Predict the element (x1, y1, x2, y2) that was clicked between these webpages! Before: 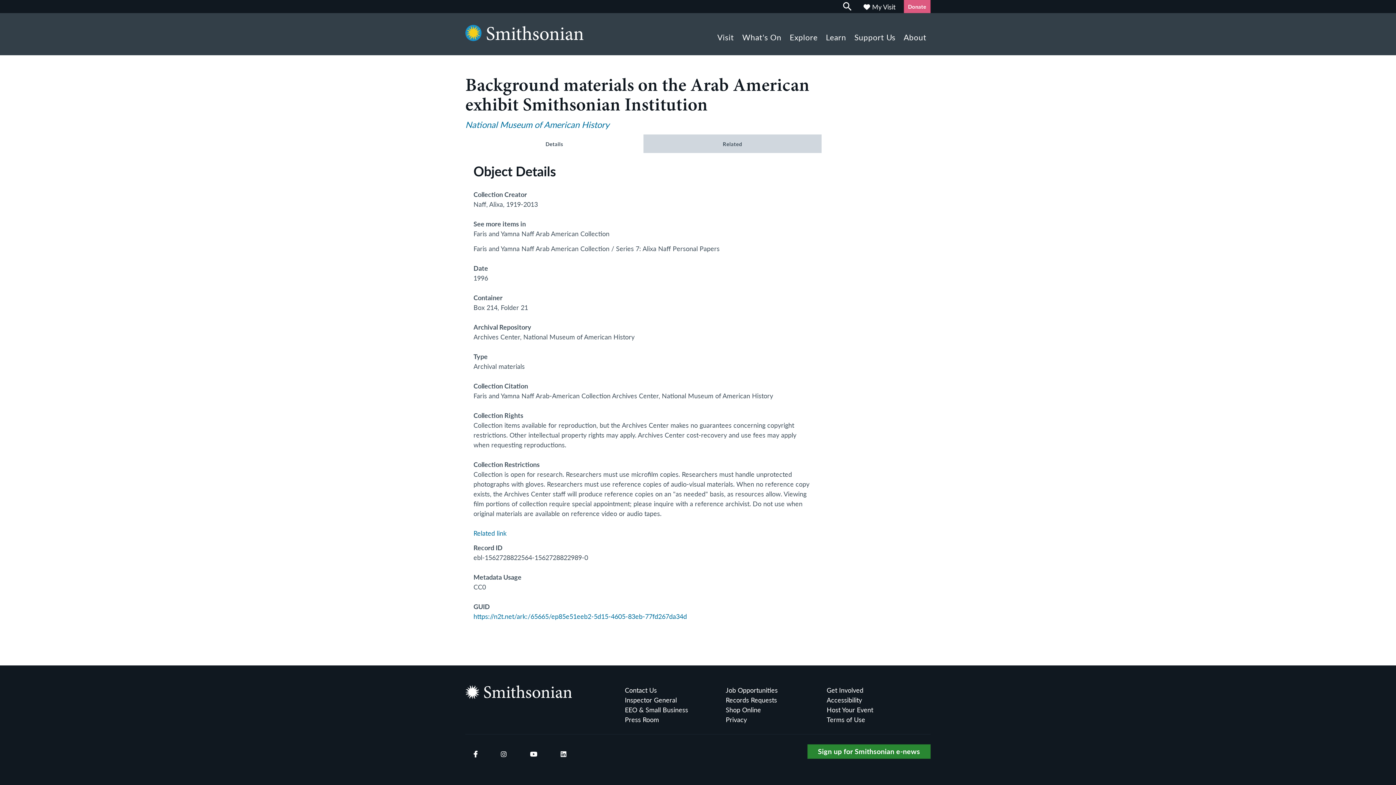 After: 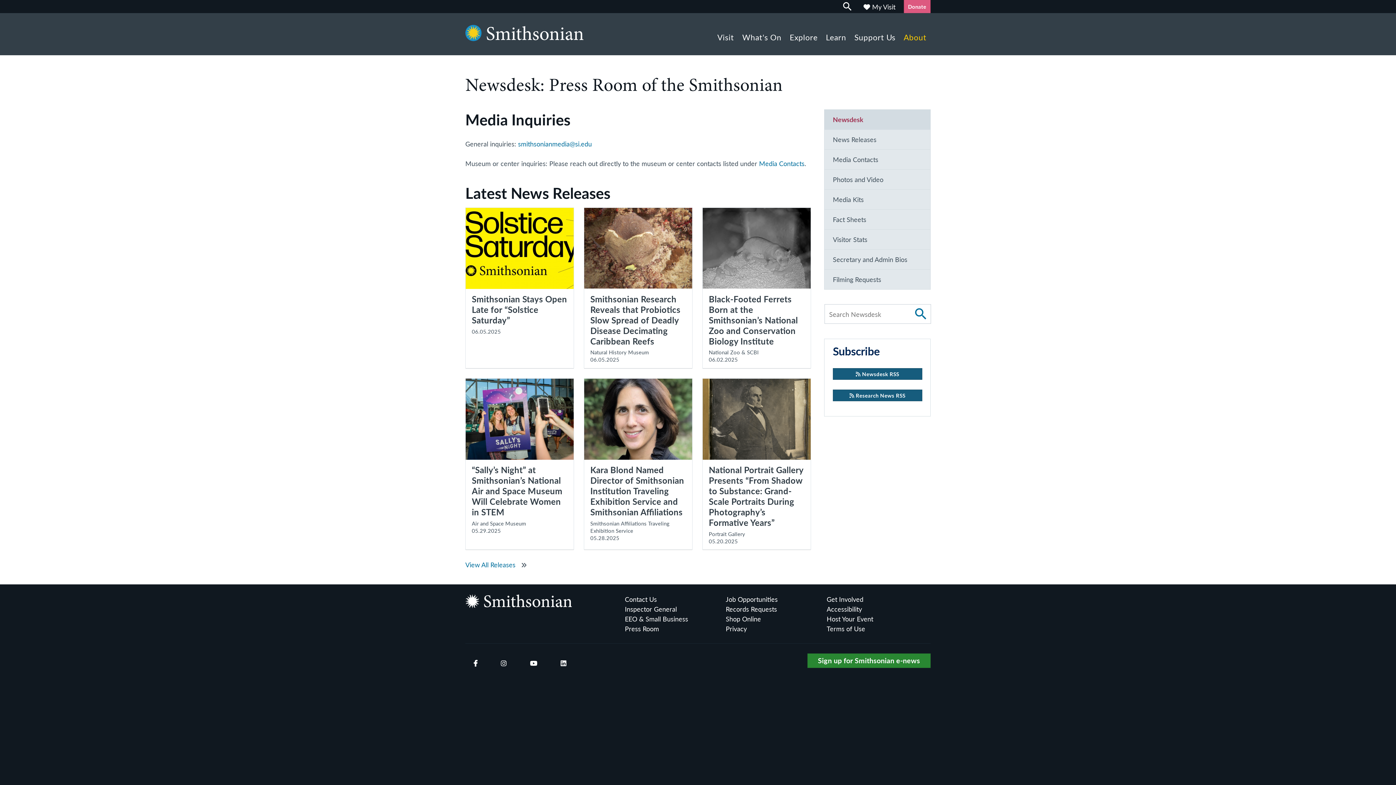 Action: label: Press Room bbox: (625, 714, 725, 724)